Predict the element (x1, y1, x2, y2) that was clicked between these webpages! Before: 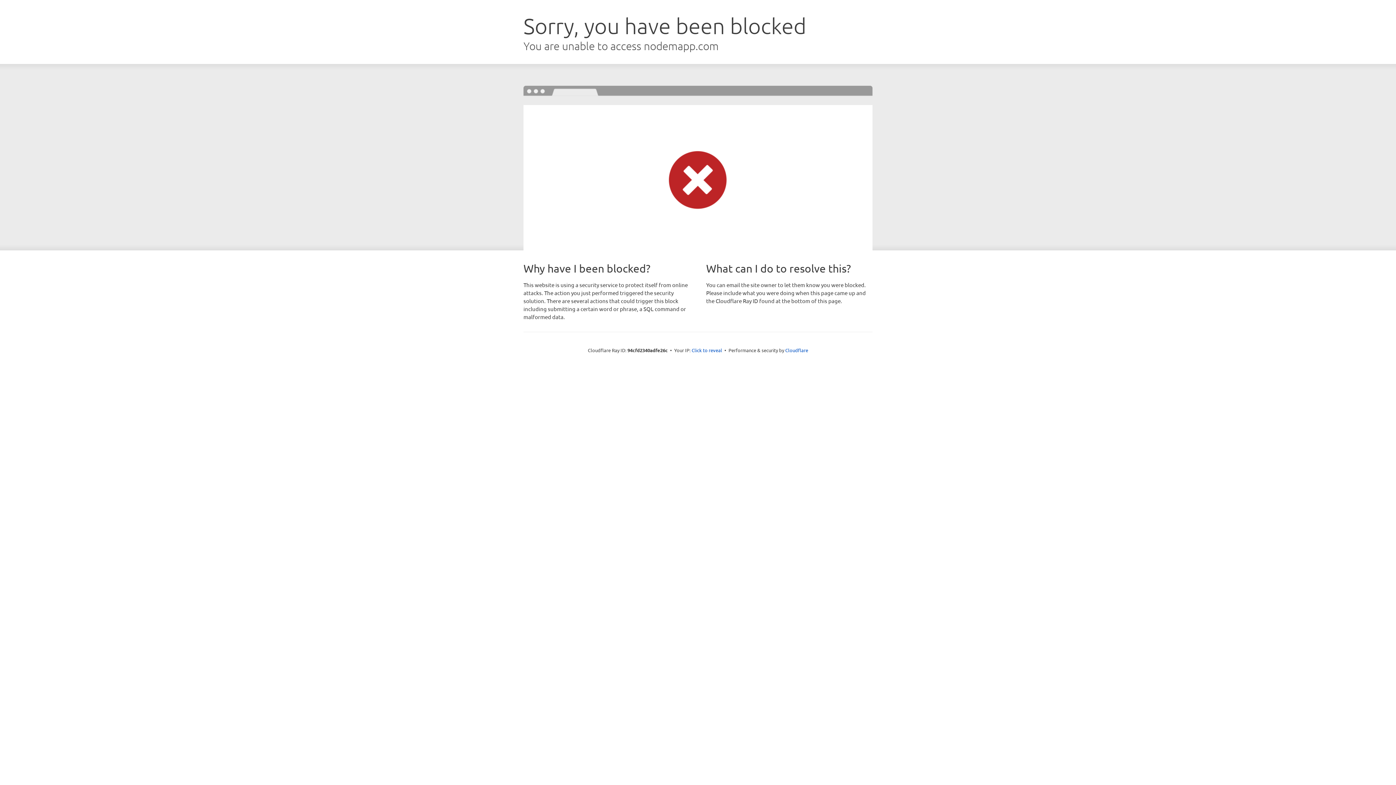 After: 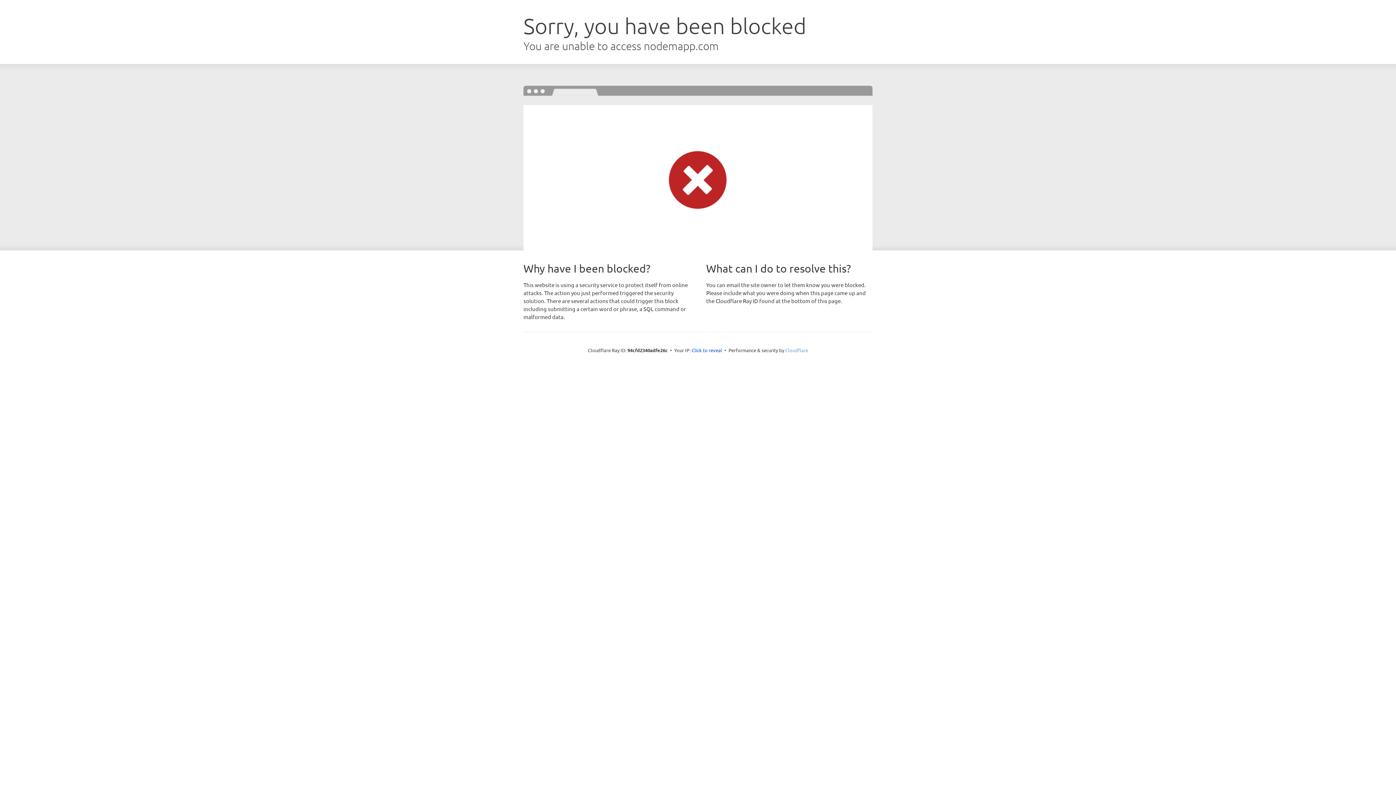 Action: bbox: (785, 347, 808, 353) label: Cloudflare